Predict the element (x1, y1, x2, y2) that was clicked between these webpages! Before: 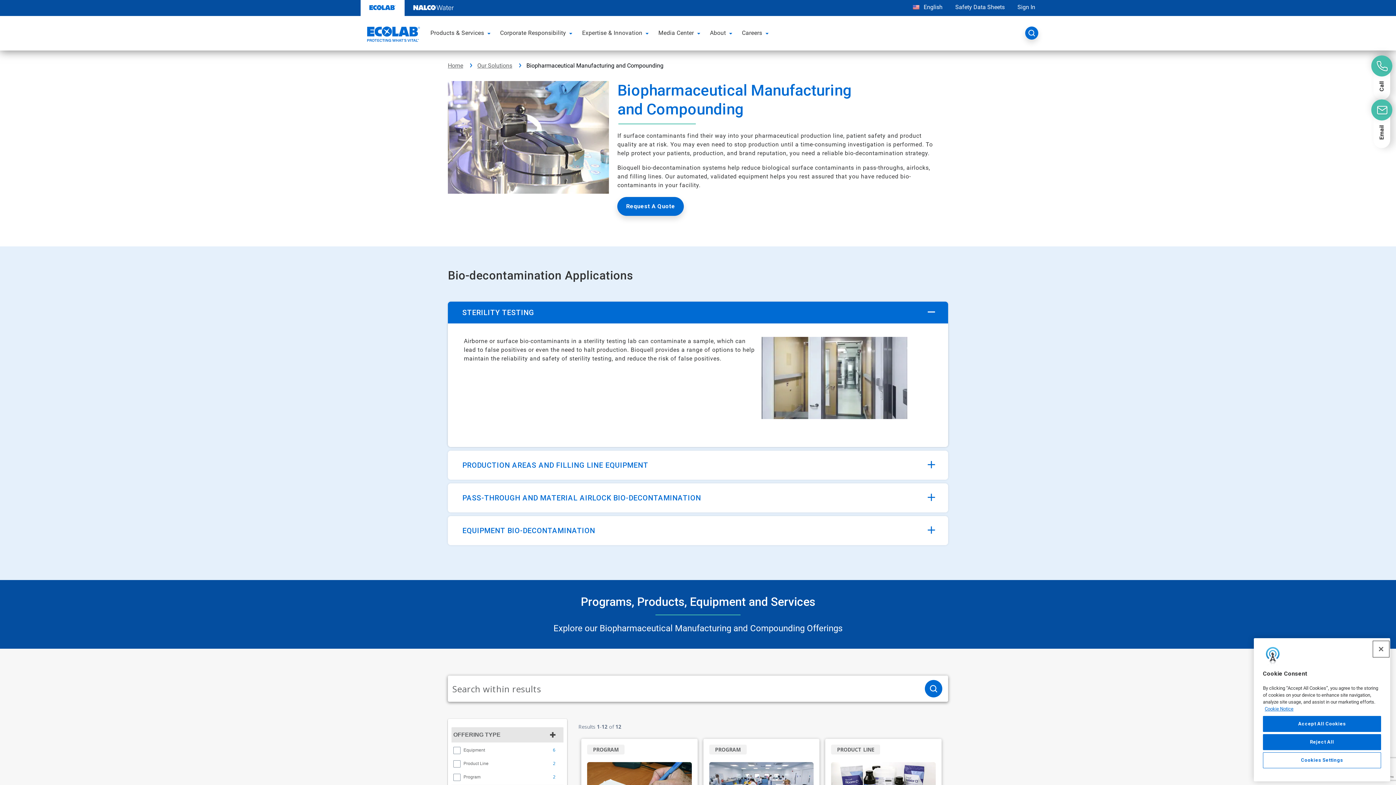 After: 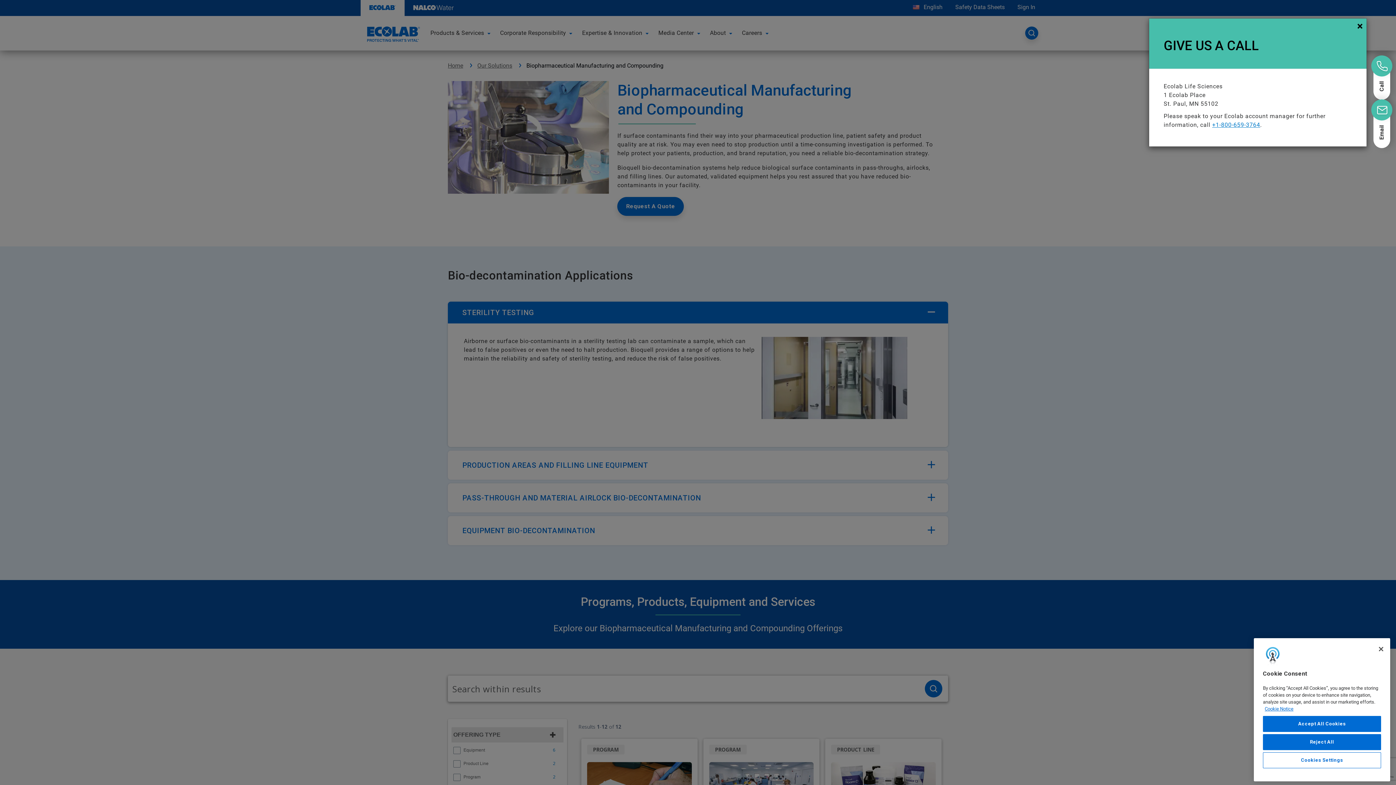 Action: label: Call bbox: (1371, 55, 1392, 99)